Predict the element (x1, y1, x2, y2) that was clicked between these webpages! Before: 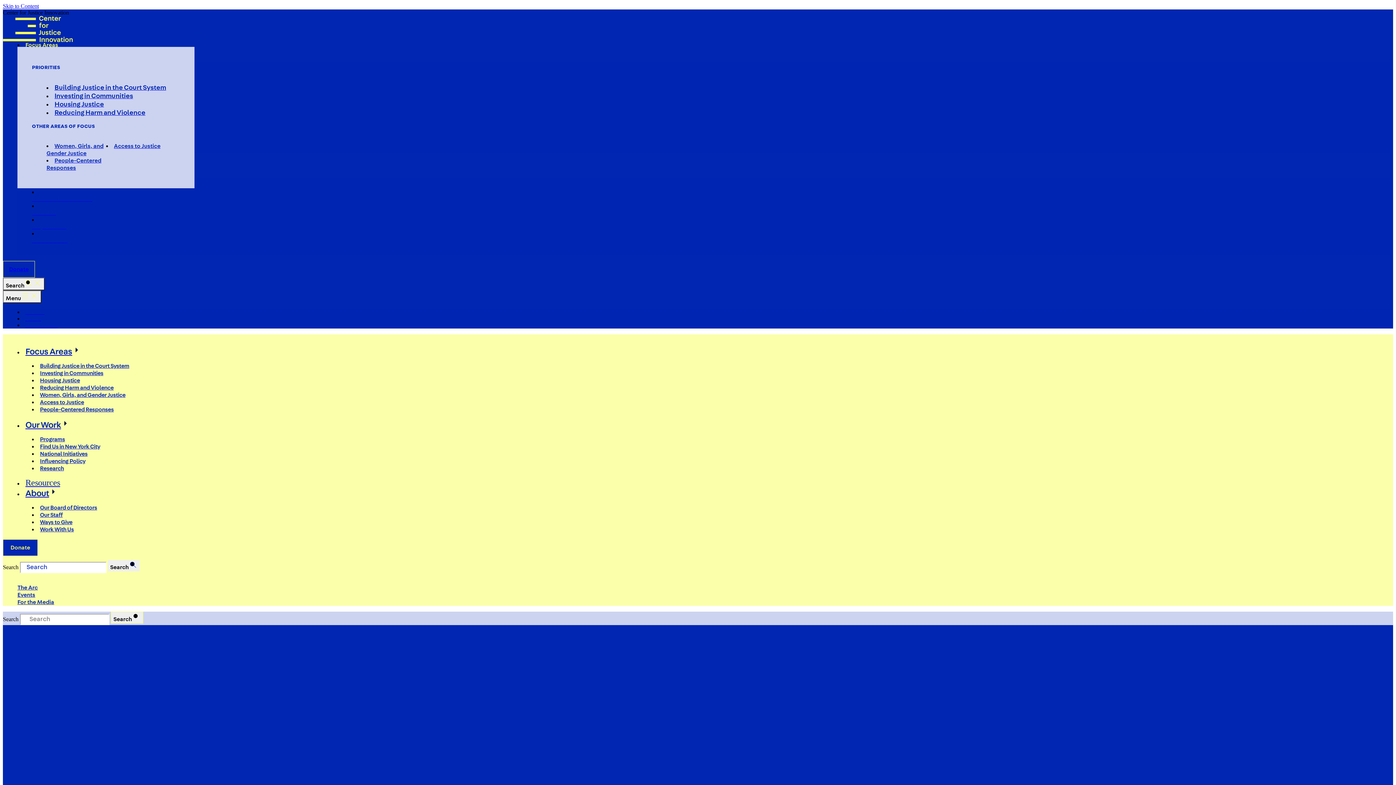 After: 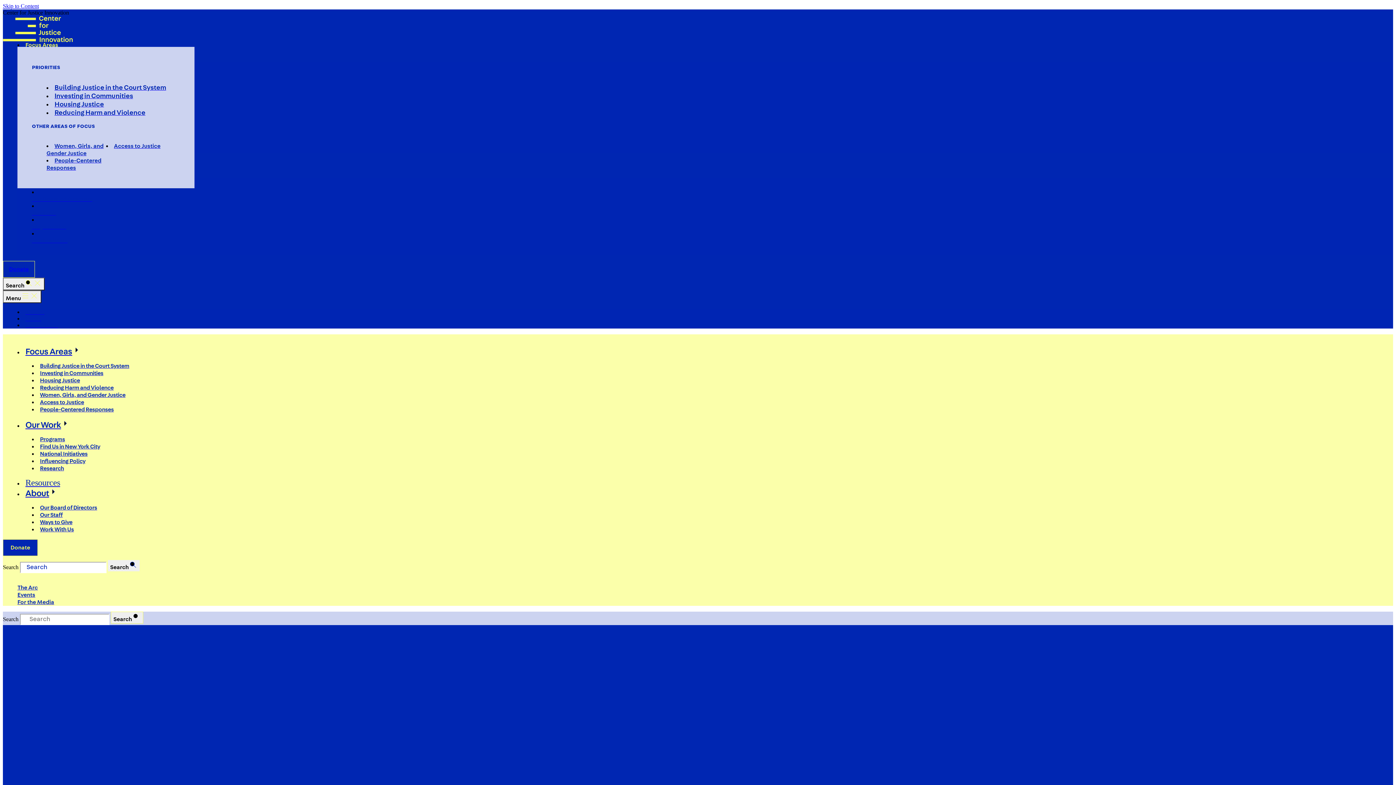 Action: bbox: (40, 370, 103, 376) label: Investing in Communities